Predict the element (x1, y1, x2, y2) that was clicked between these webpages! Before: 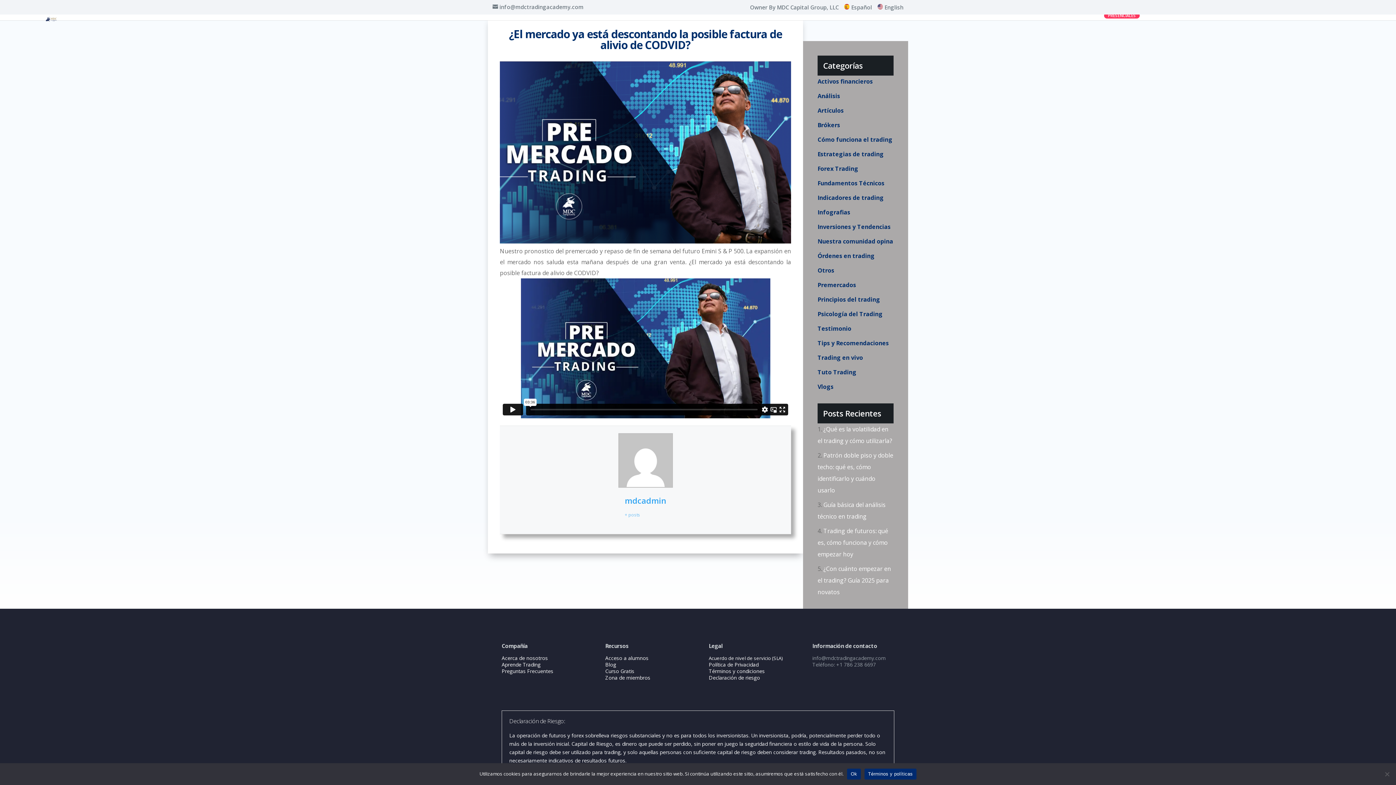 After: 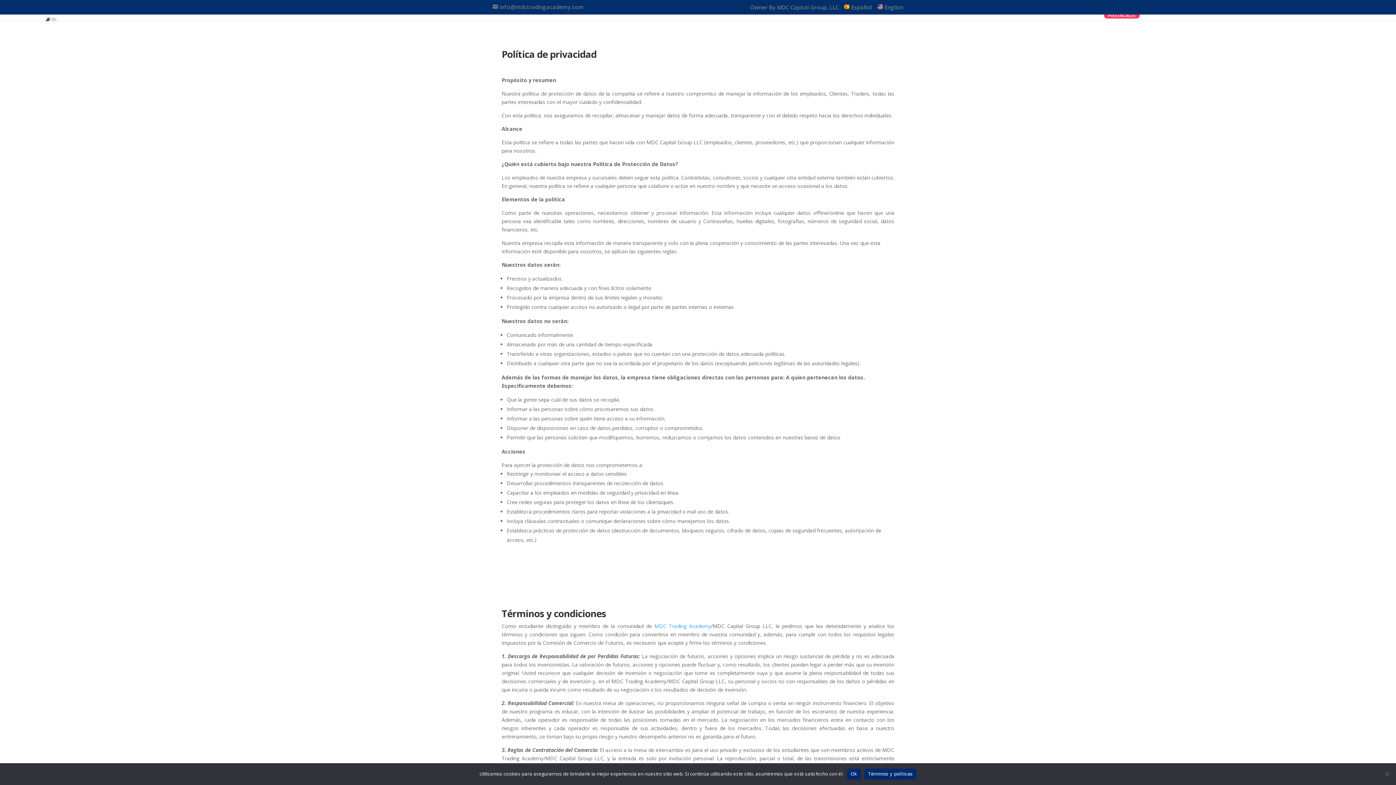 Action: bbox: (708, 661, 758, 668) label: Política de Privacidad